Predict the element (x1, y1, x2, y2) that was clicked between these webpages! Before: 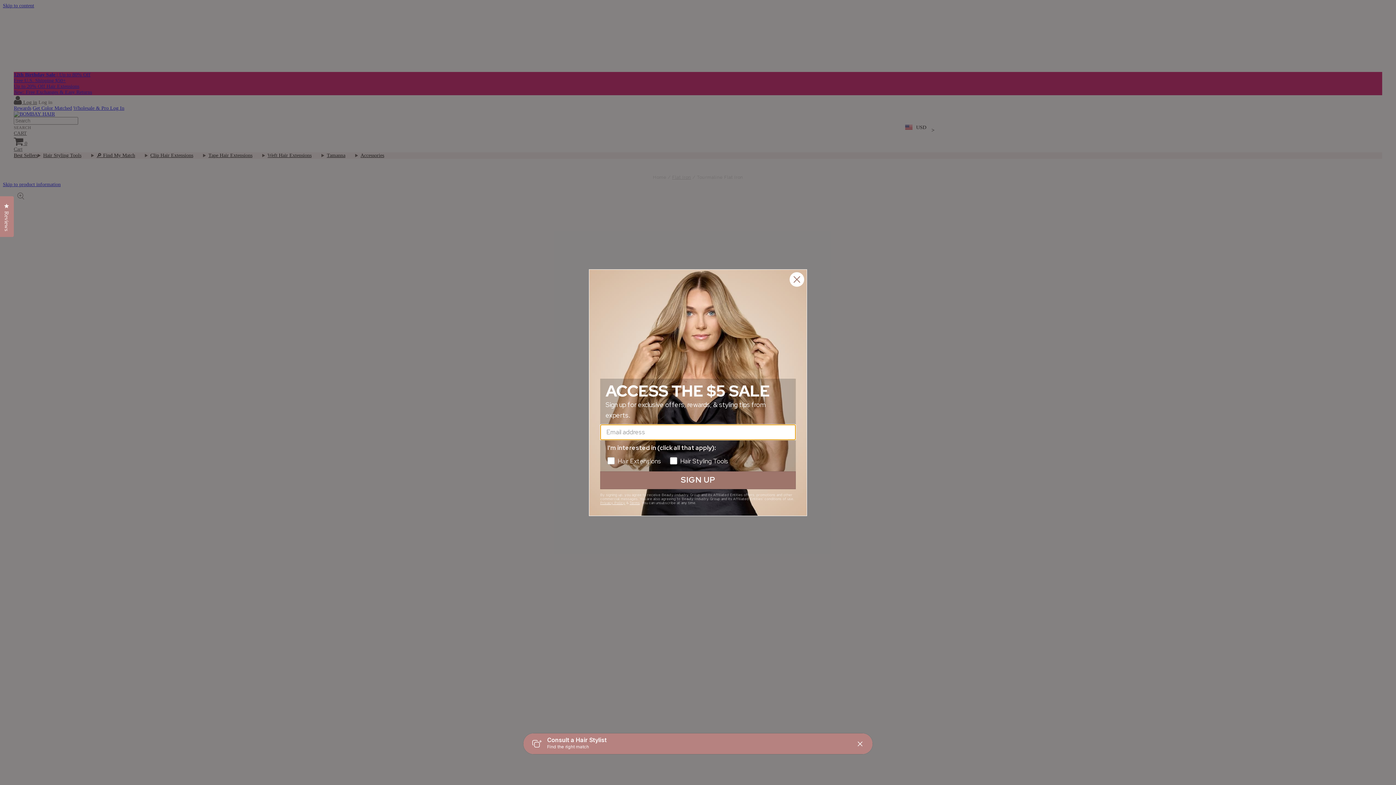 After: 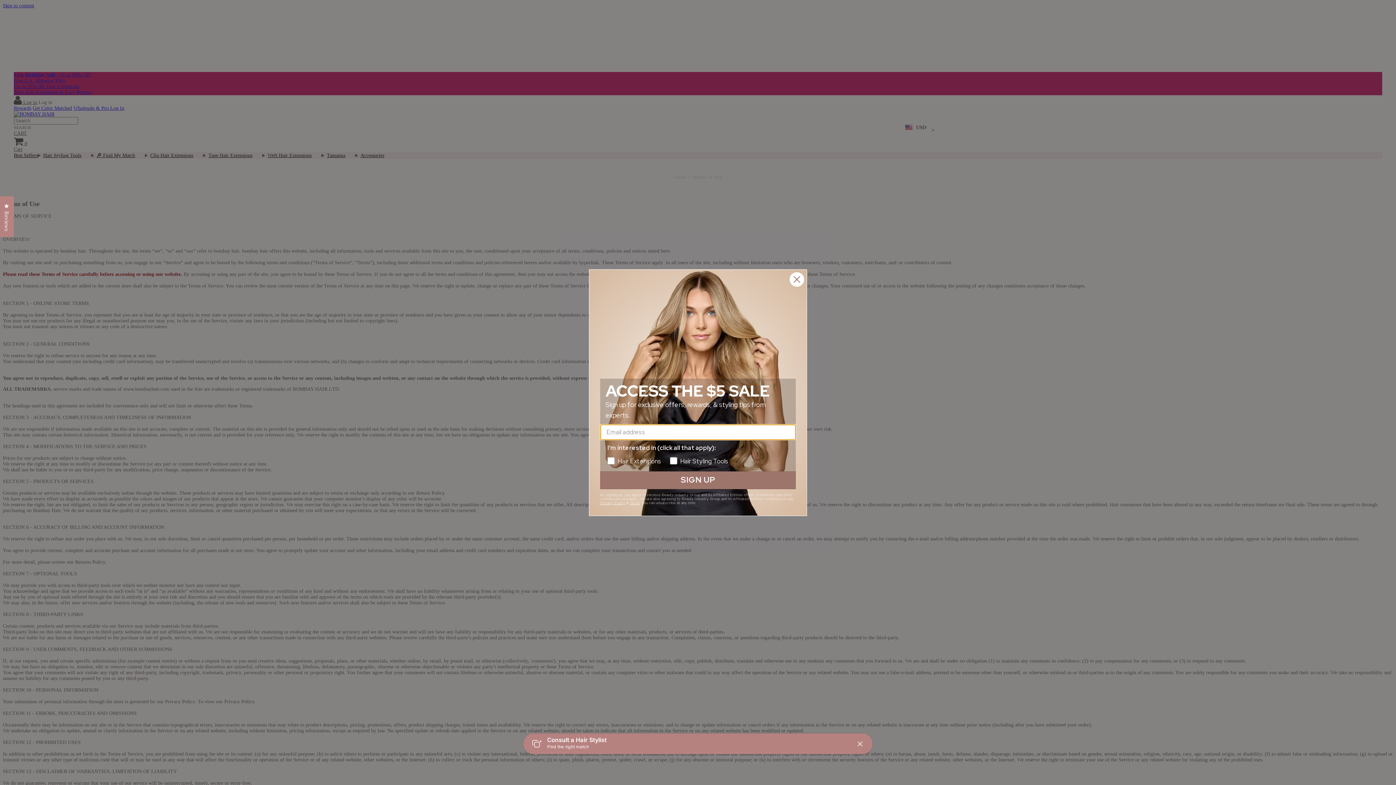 Action: label: Terms bbox: (629, 522, 640, 526)